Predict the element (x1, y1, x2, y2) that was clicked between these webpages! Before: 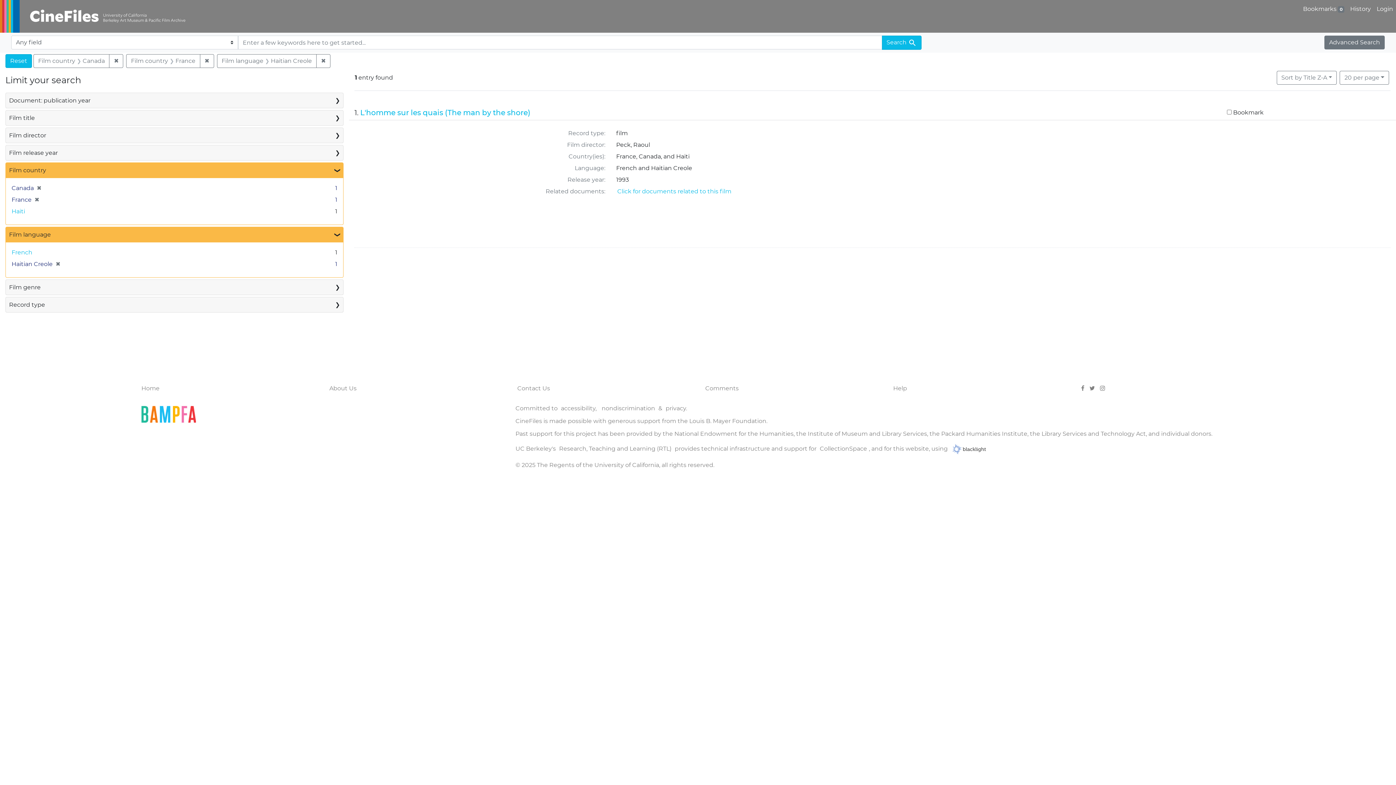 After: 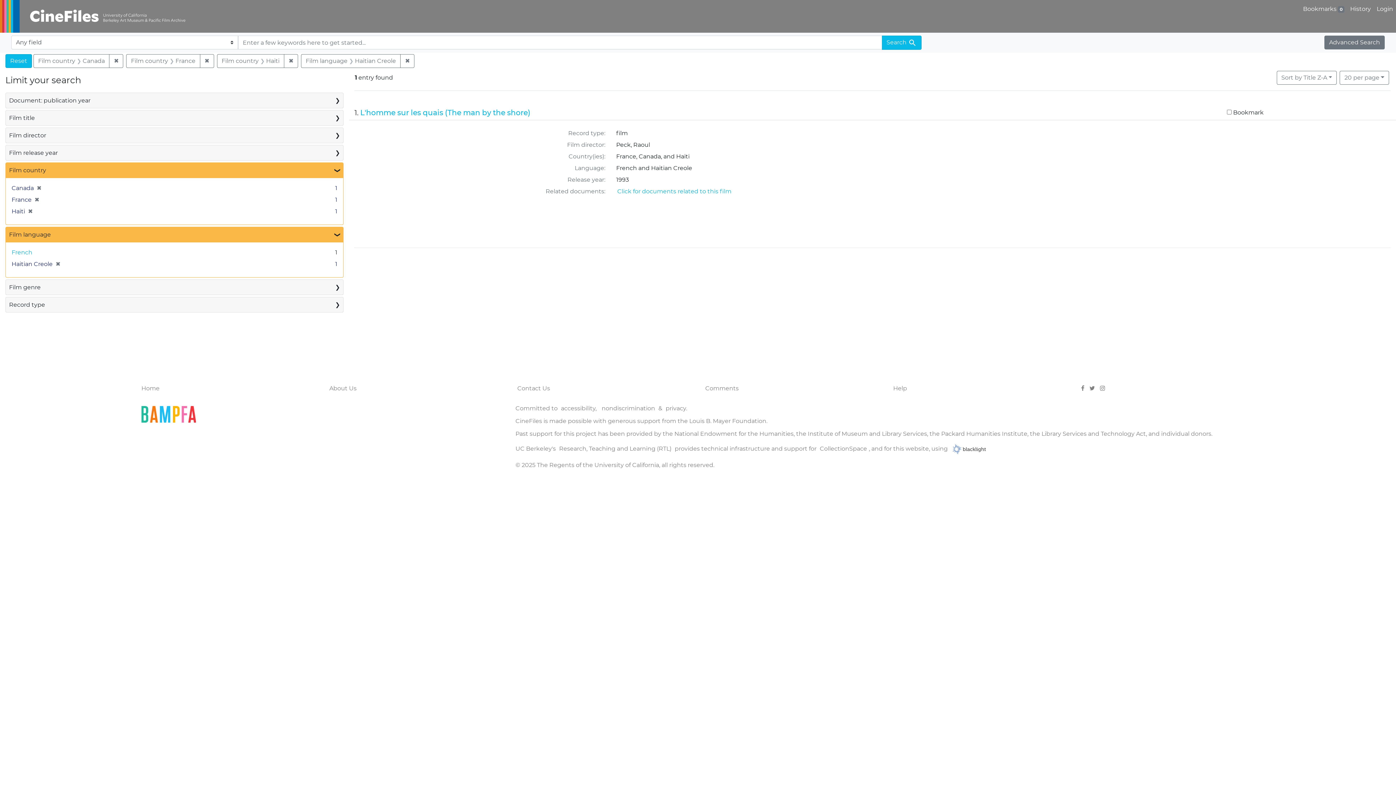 Action: bbox: (11, 207, 25, 214) label: Haiti